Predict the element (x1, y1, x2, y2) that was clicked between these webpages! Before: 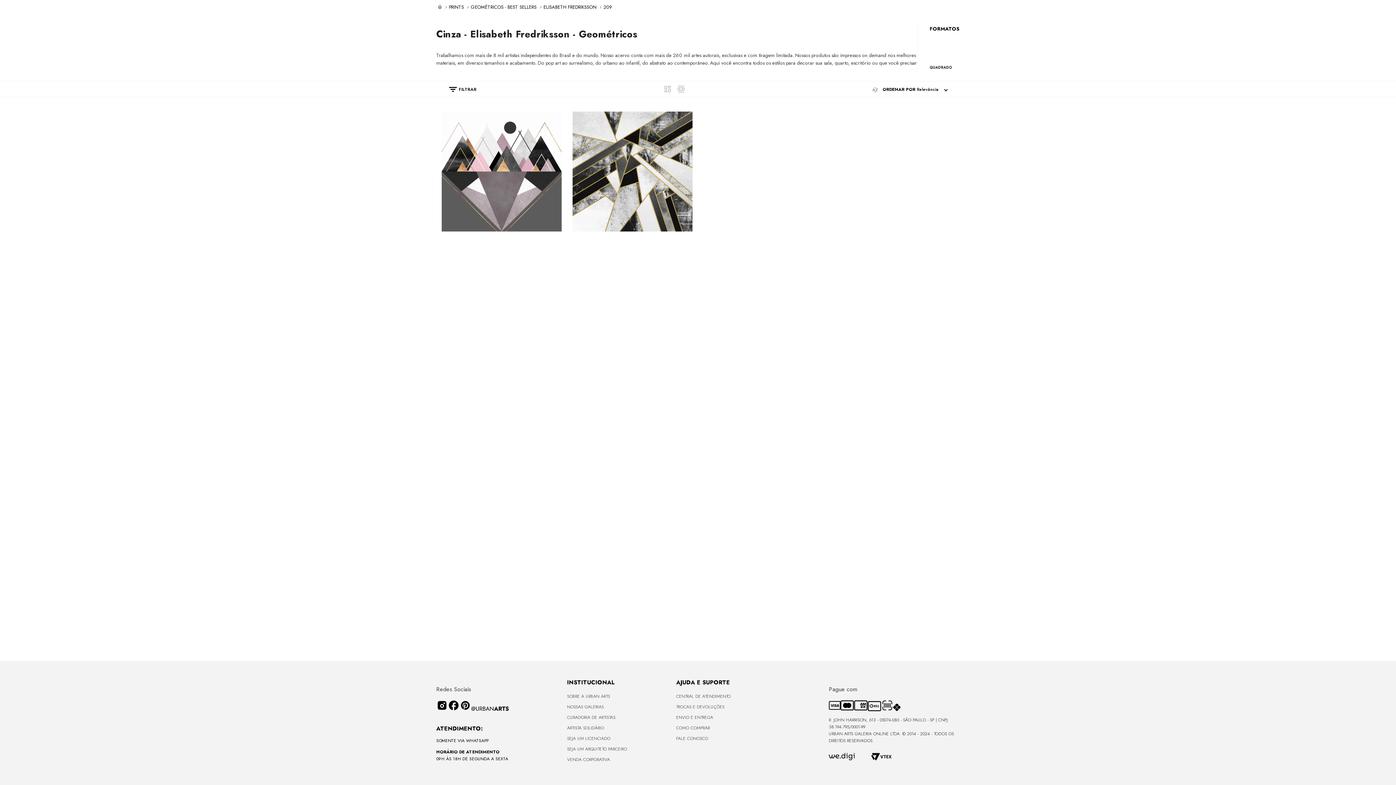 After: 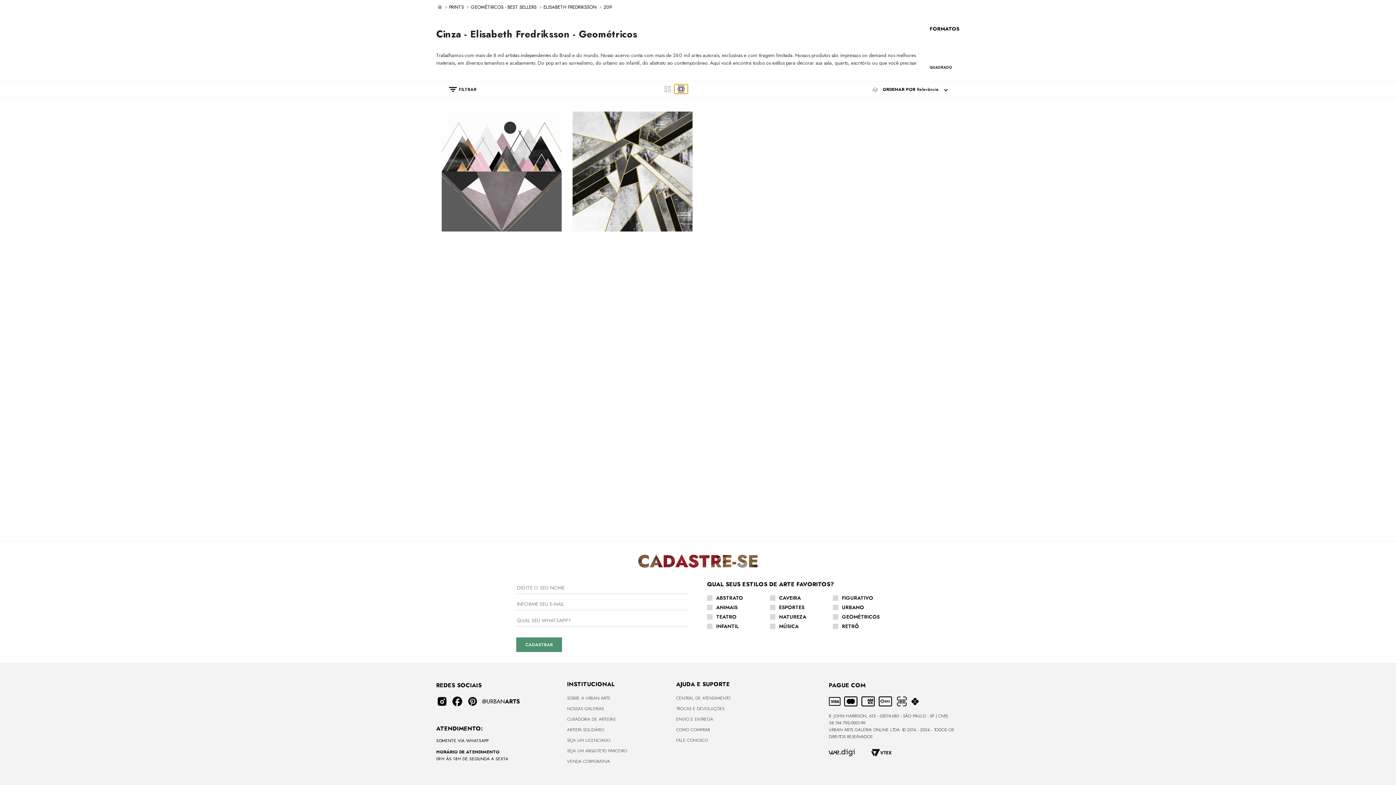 Action: label: Switch to list layout bbox: (674, 84, 688, 93)